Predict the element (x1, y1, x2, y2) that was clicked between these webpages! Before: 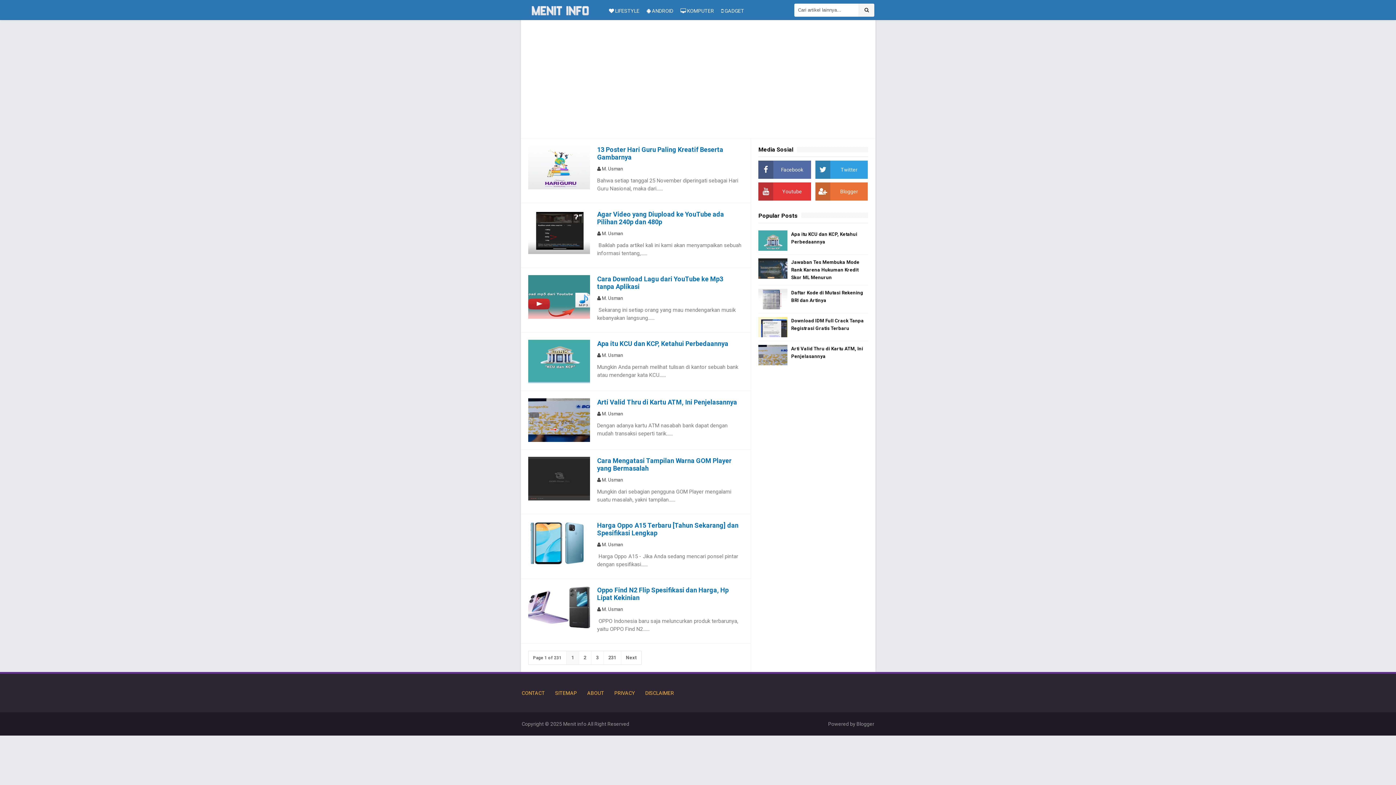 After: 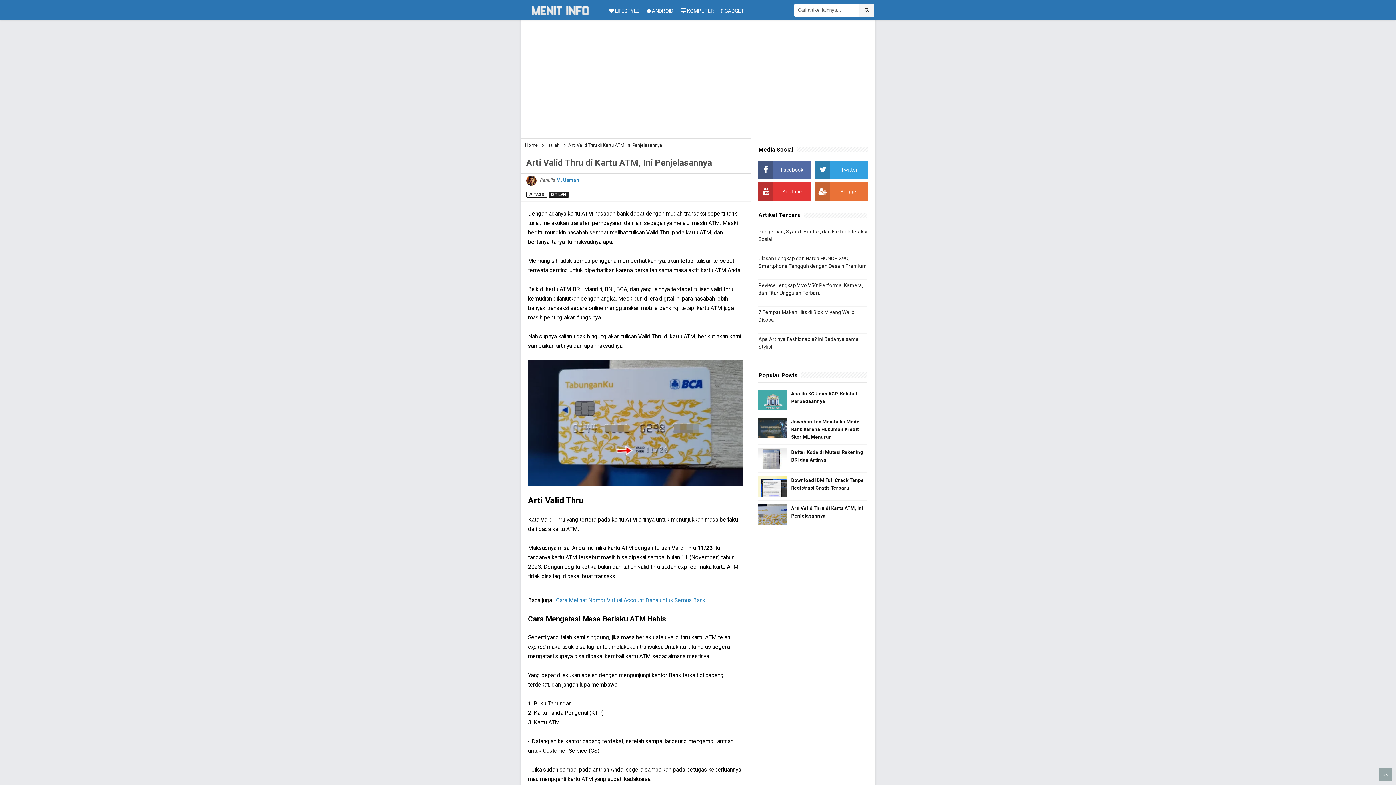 Action: bbox: (597, 398, 737, 406) label: Arti Valid Thru di Kartu ATM, Ini Penjelasannya